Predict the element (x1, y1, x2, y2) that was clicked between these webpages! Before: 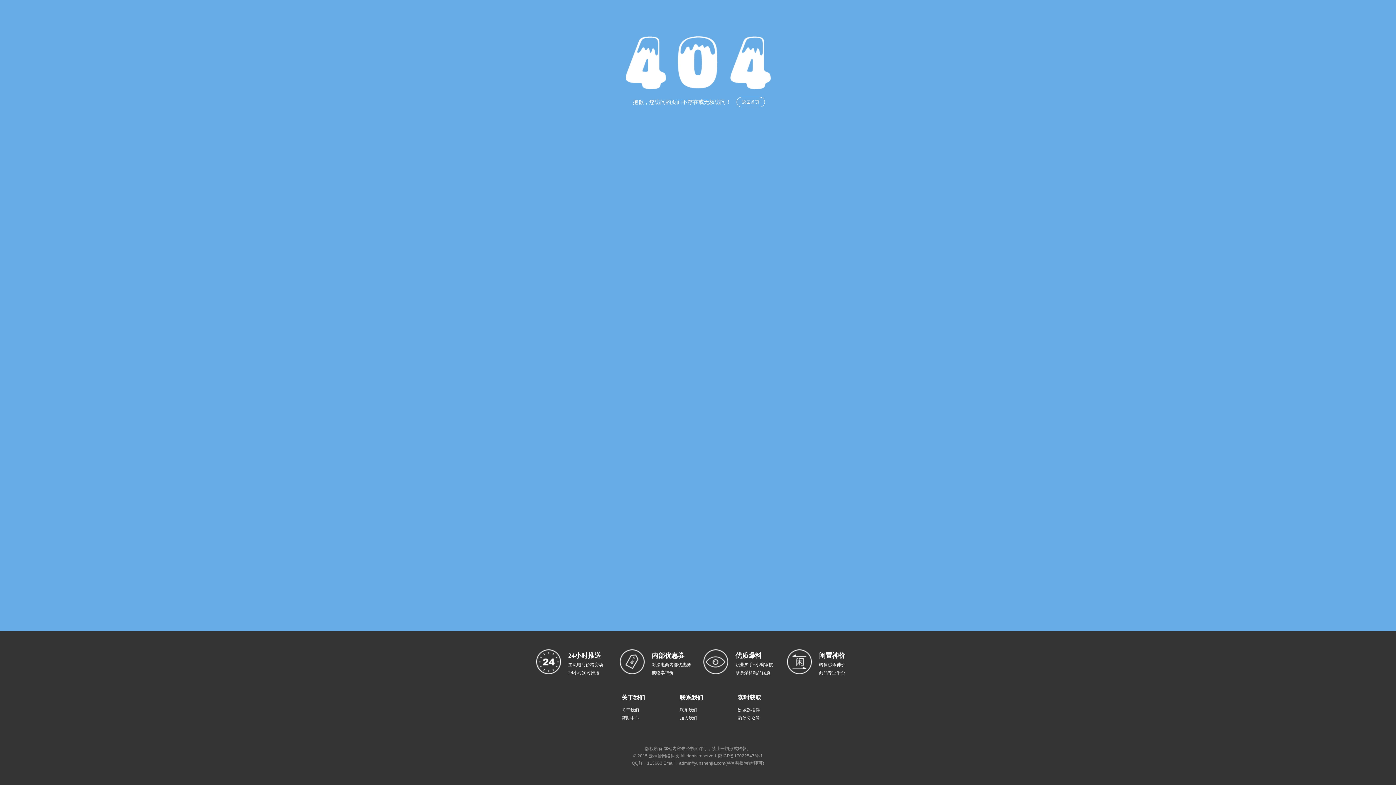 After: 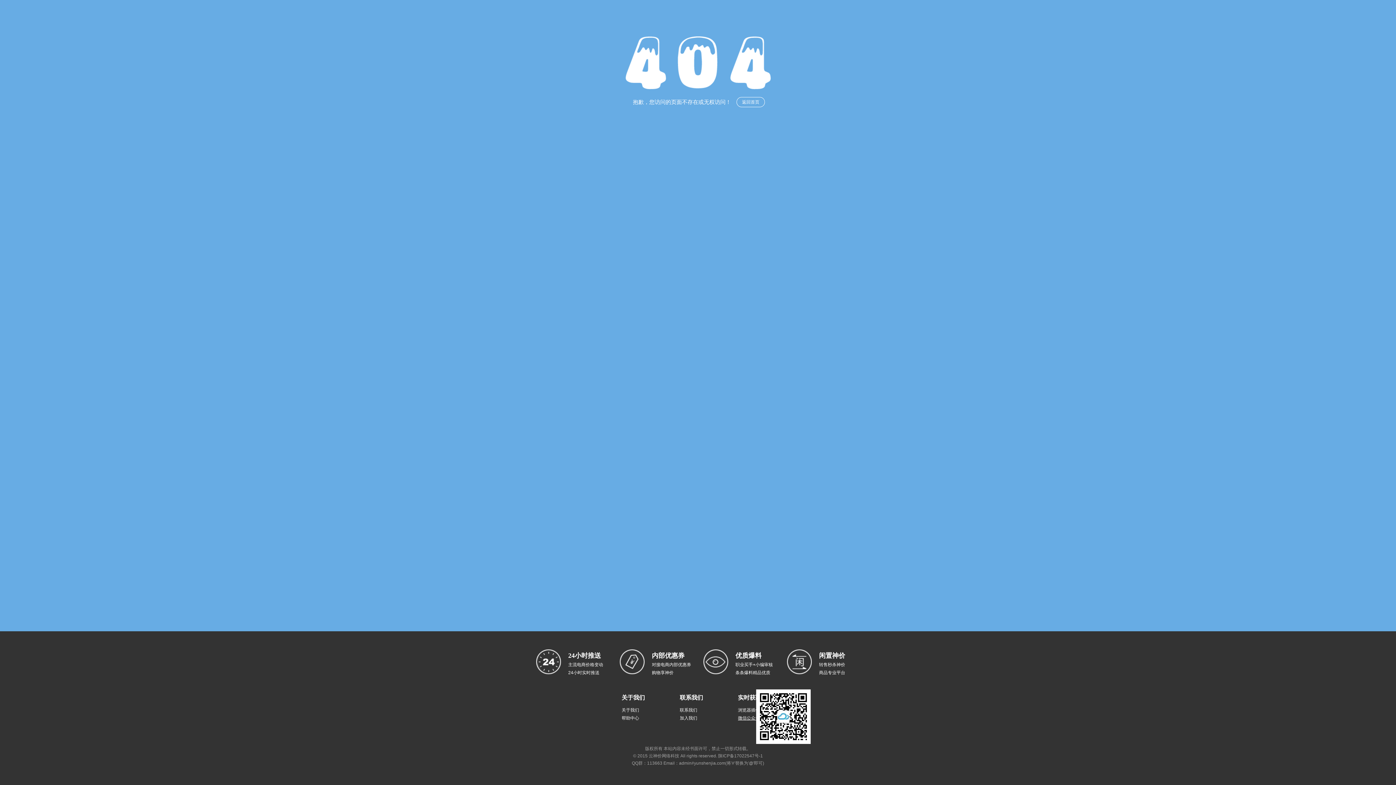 Action: bbox: (738, 716, 760, 721) label: 微信公众号